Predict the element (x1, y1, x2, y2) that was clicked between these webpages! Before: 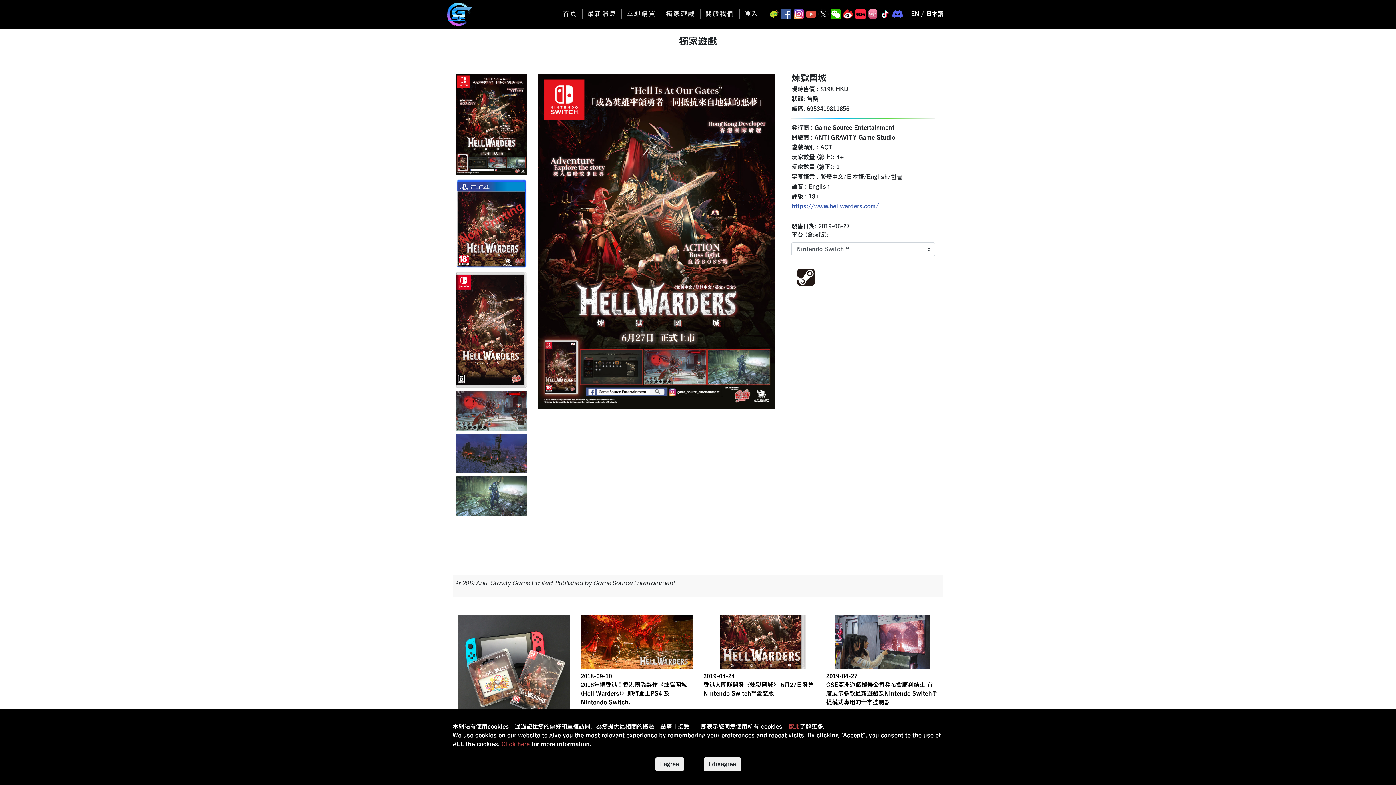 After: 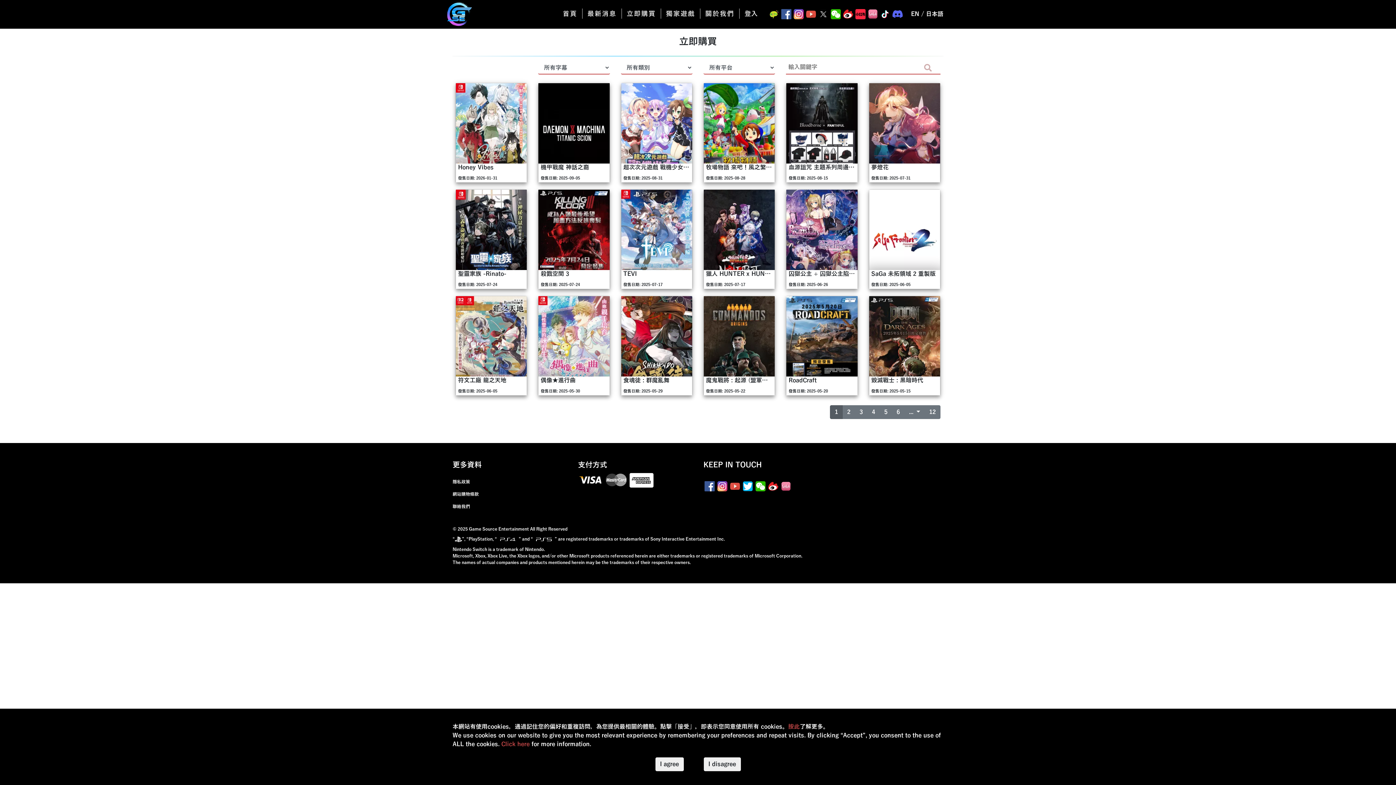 Action: label: 立即購買 bbox: (624, 6, 658, 21)